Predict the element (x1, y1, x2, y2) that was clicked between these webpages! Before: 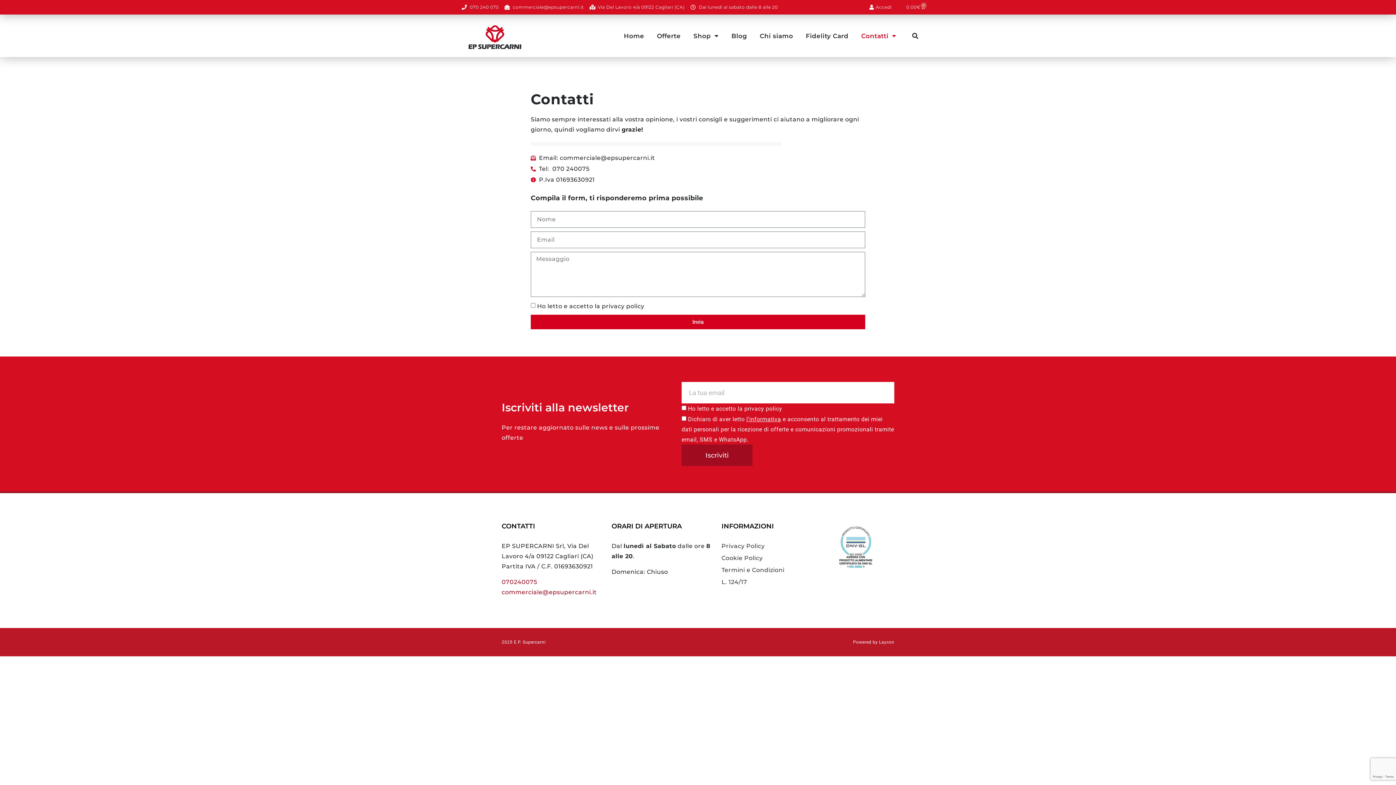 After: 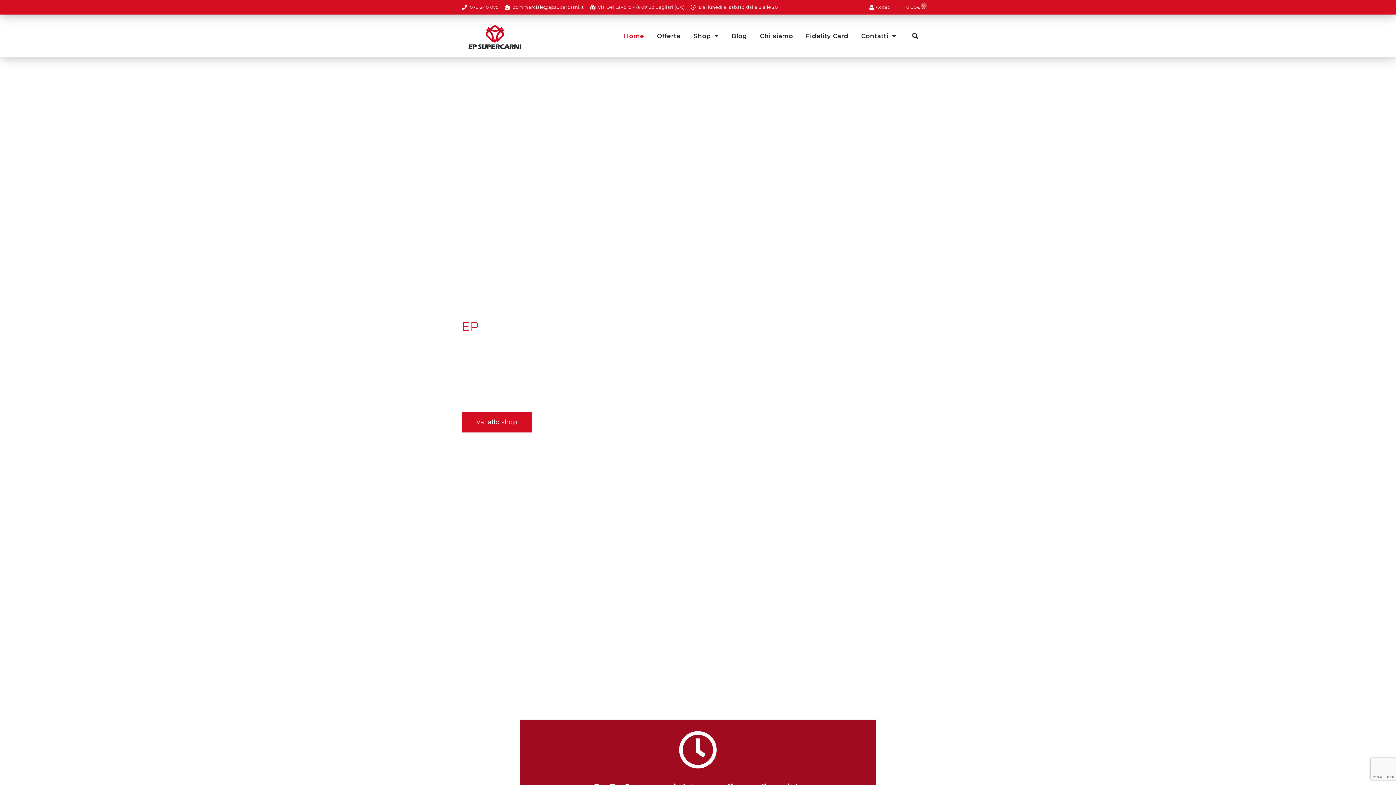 Action: bbox: (624, 25, 644, 46) label: Home